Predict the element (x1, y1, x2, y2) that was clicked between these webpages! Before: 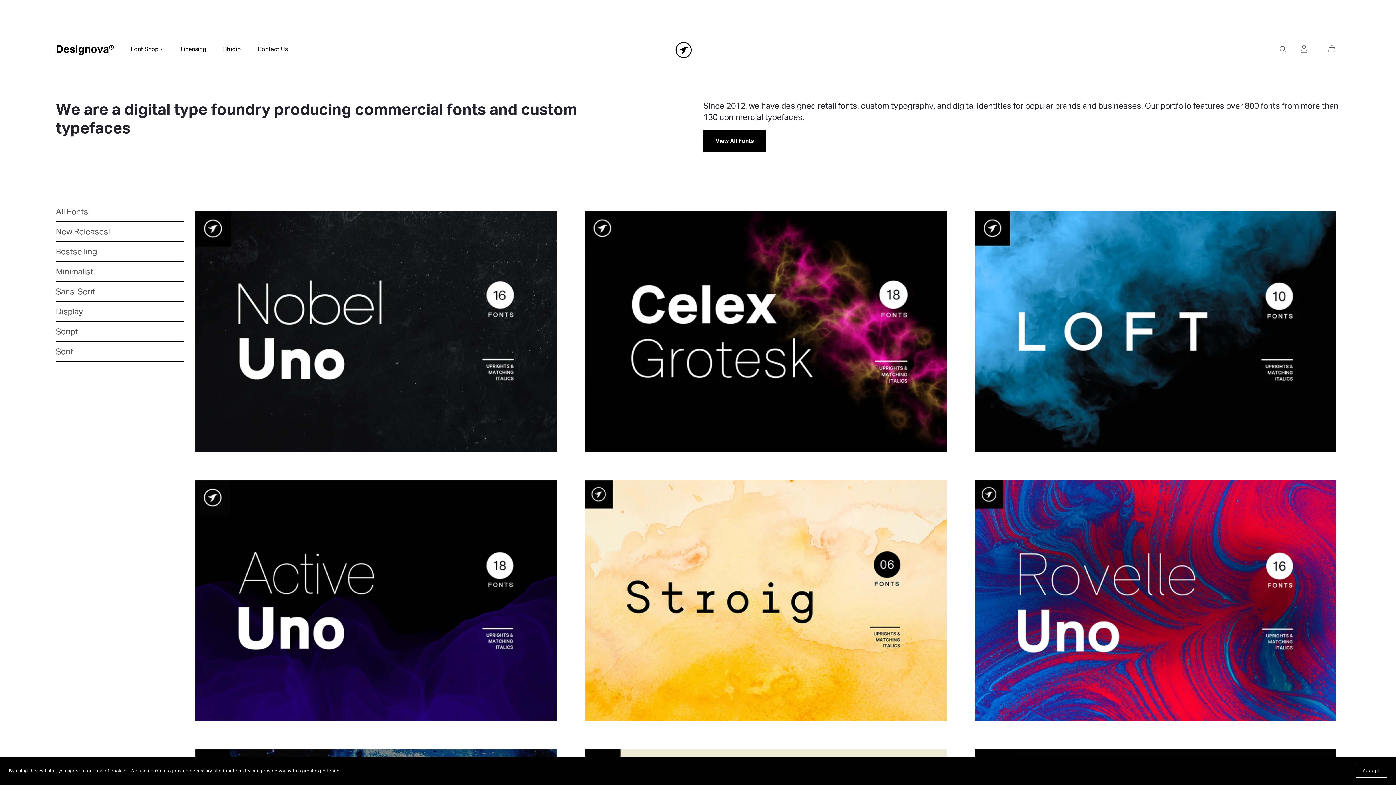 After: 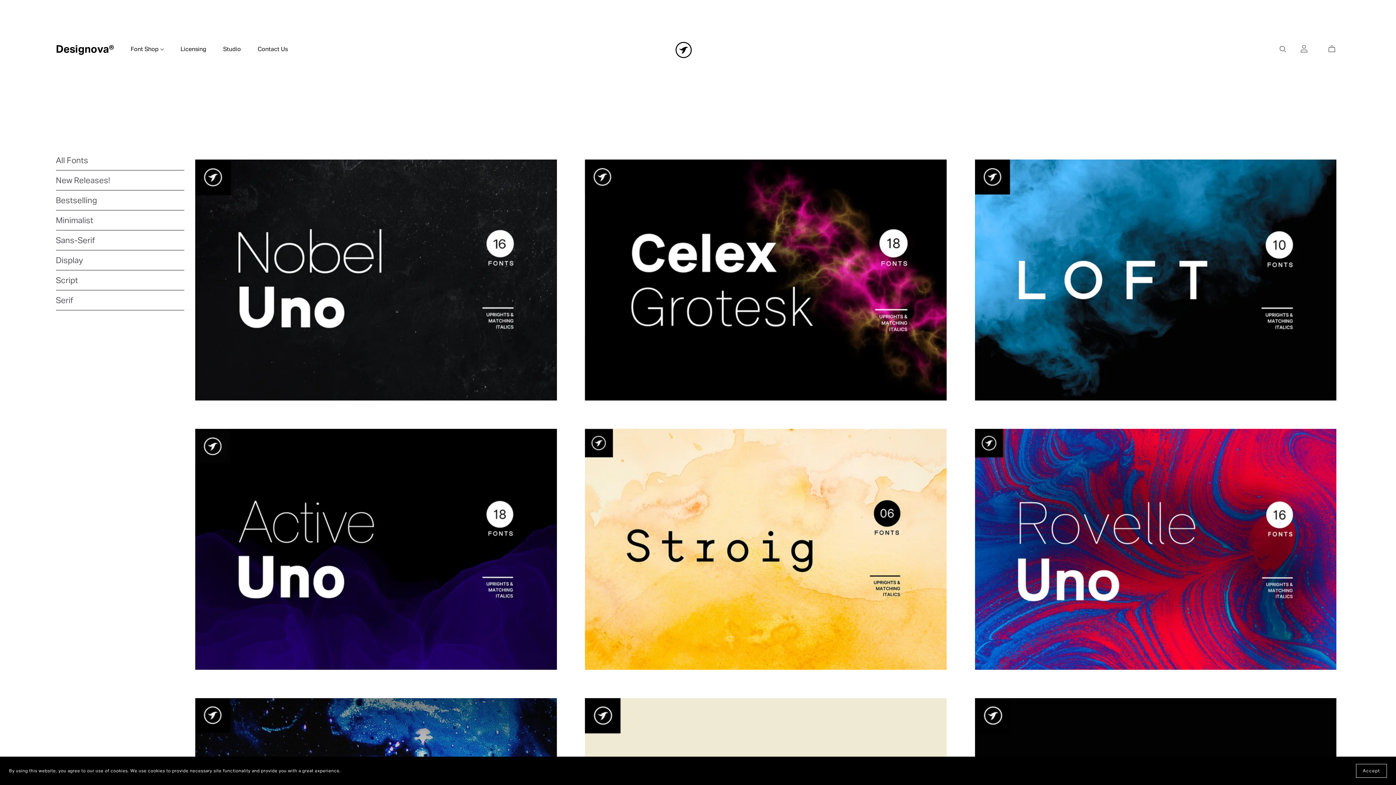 Action: label: New Releases! bbox: (55, 226, 110, 236)